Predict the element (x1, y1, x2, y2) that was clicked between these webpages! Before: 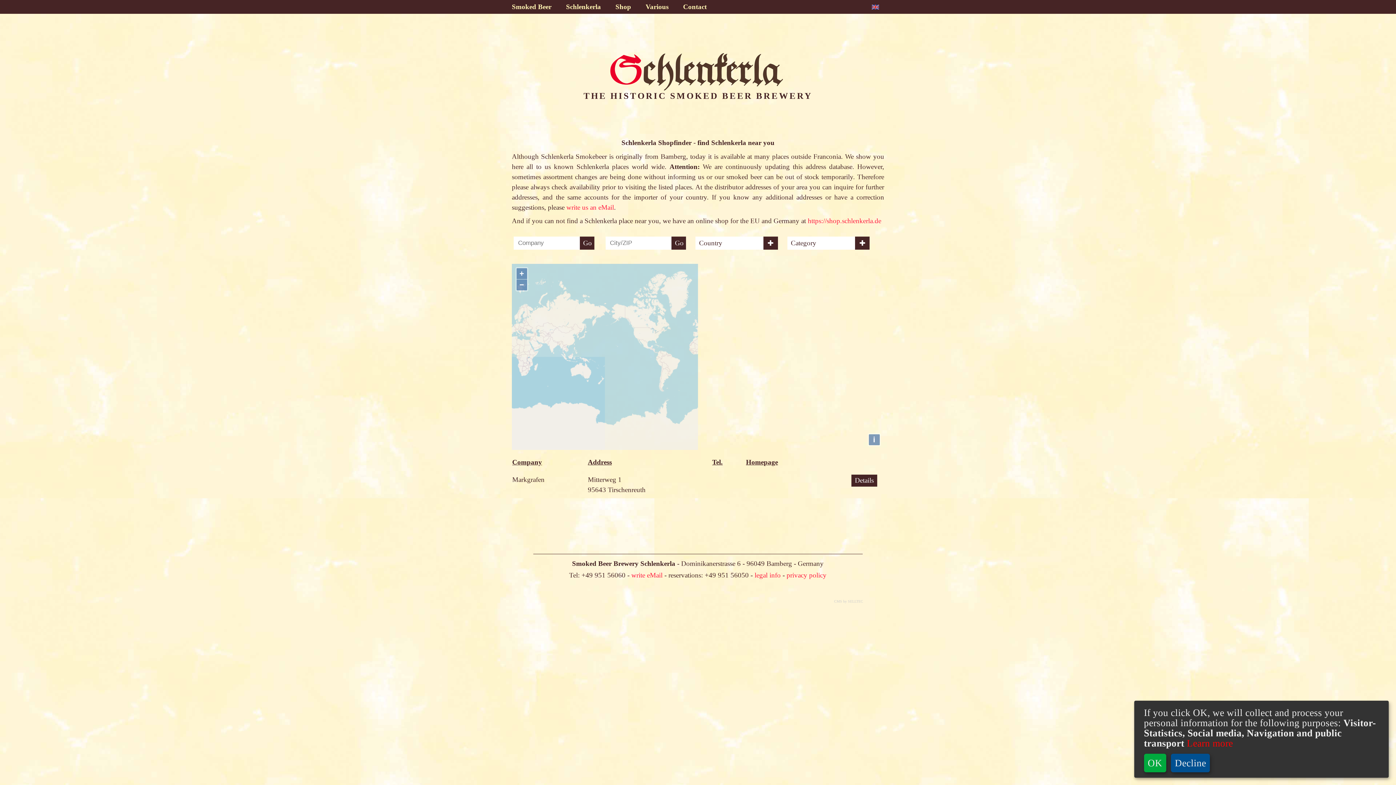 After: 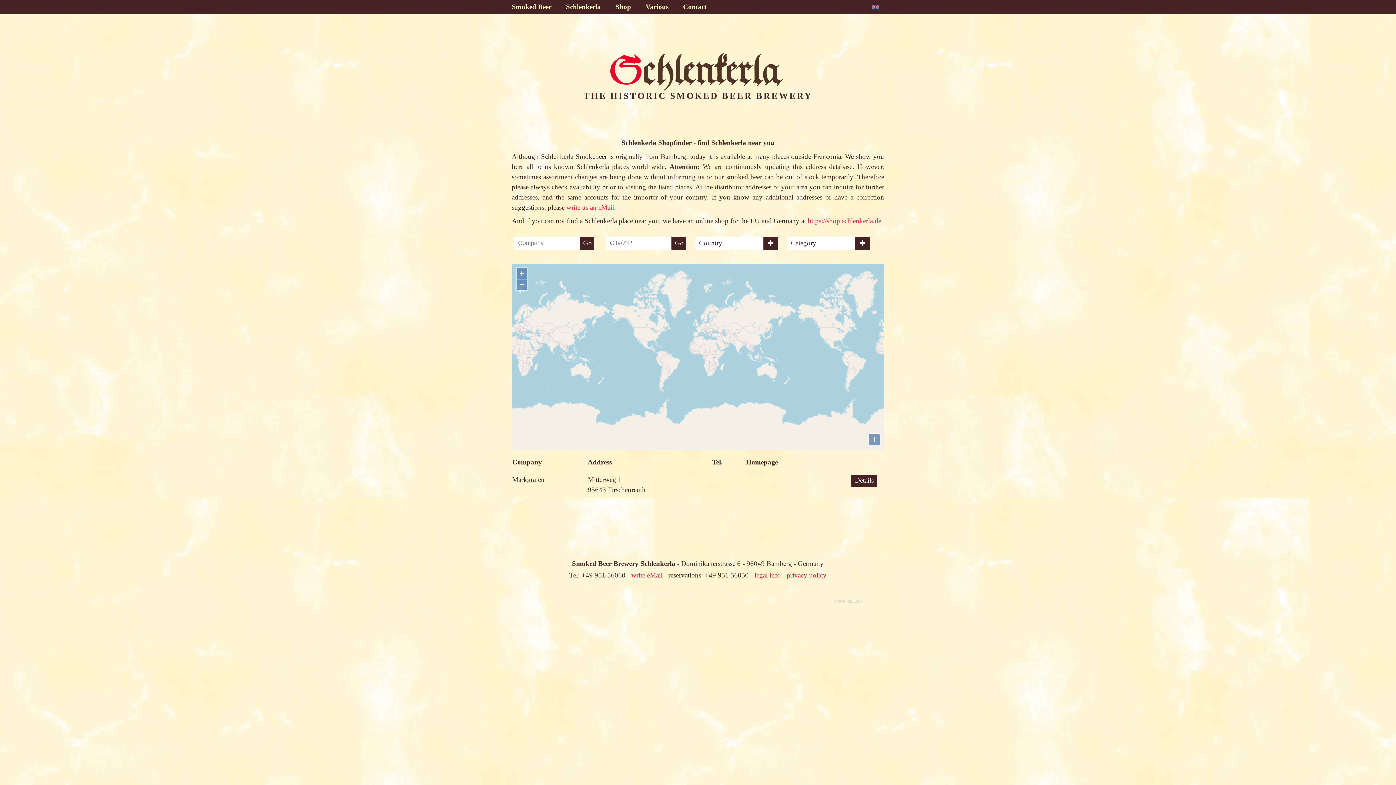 Action: label: Decline bbox: (1171, 754, 1210, 772)